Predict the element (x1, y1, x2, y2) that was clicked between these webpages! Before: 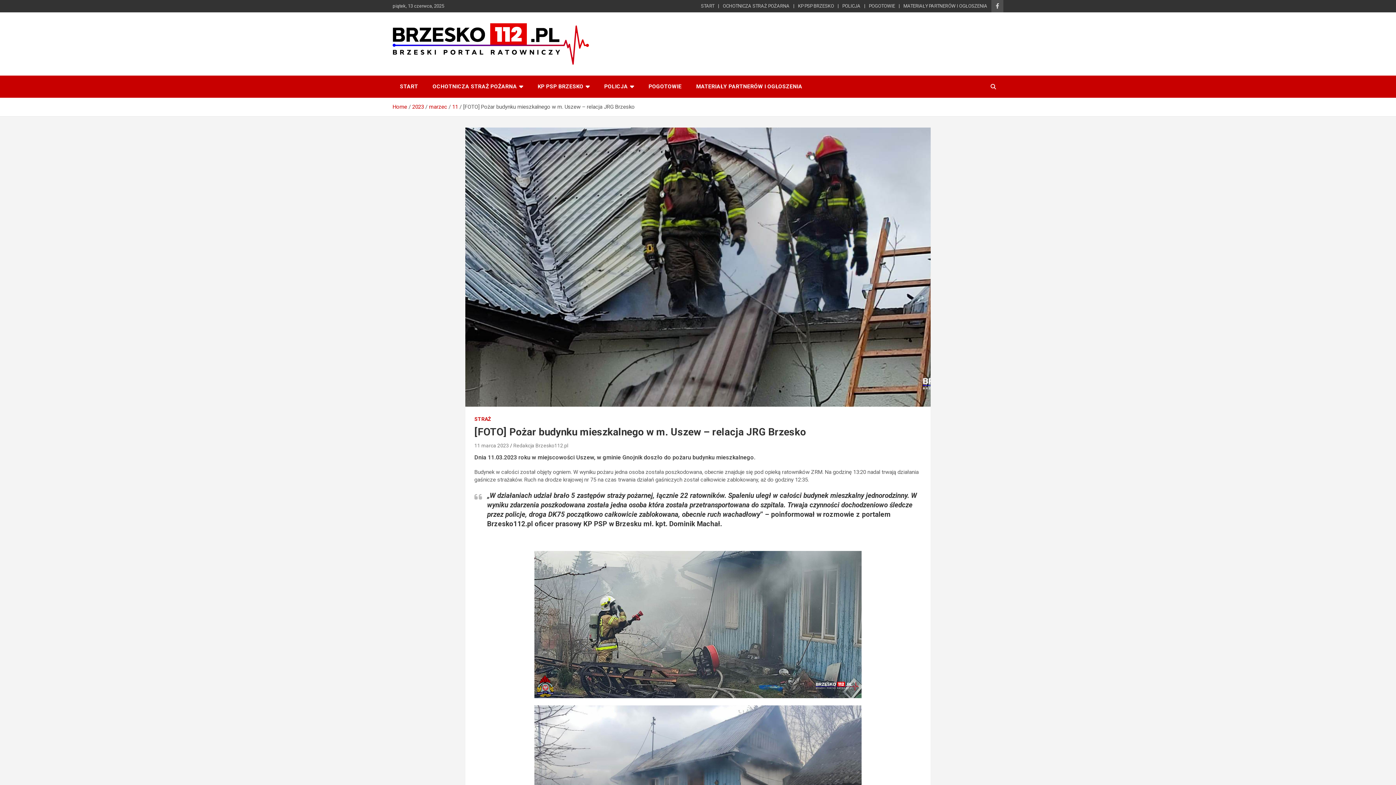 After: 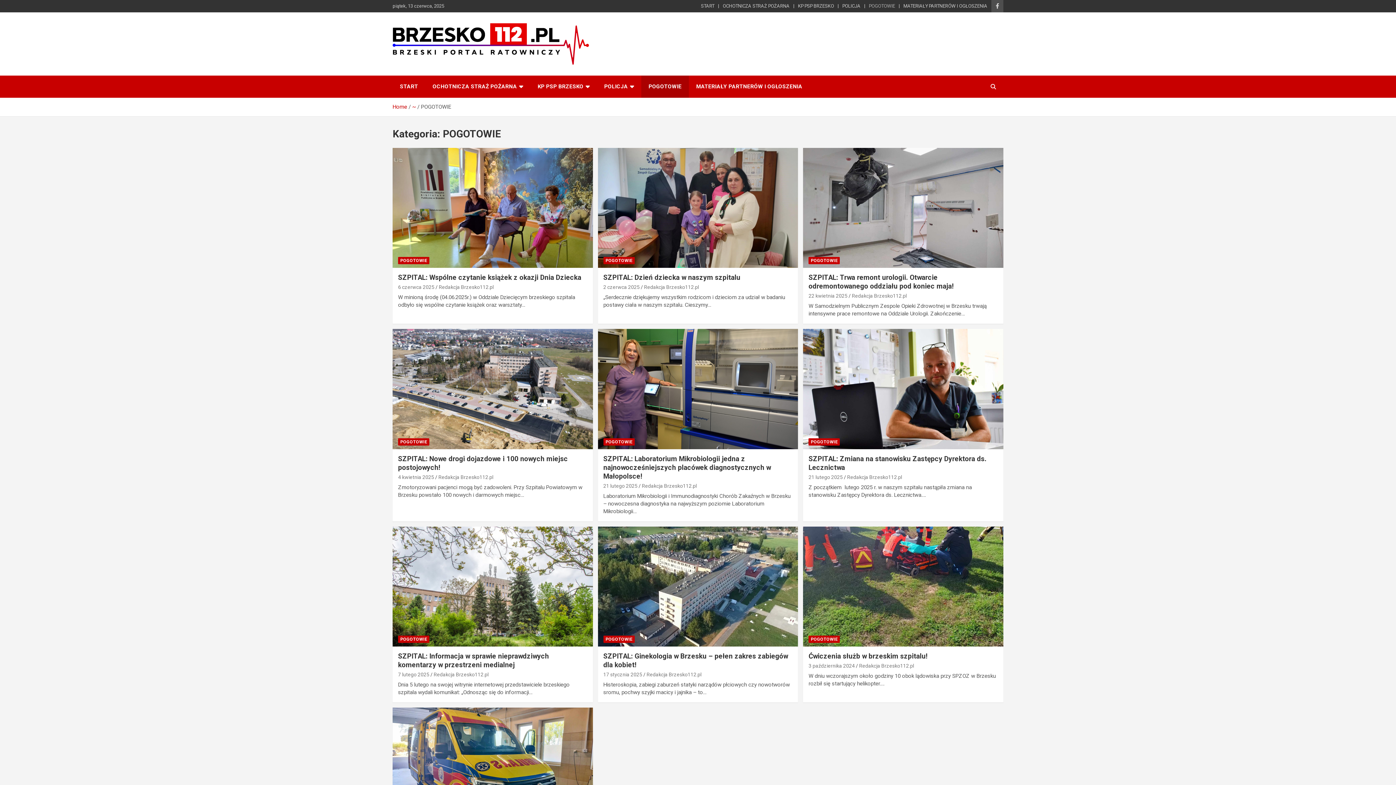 Action: bbox: (869, 2, 895, 9) label: POGOTOWIE